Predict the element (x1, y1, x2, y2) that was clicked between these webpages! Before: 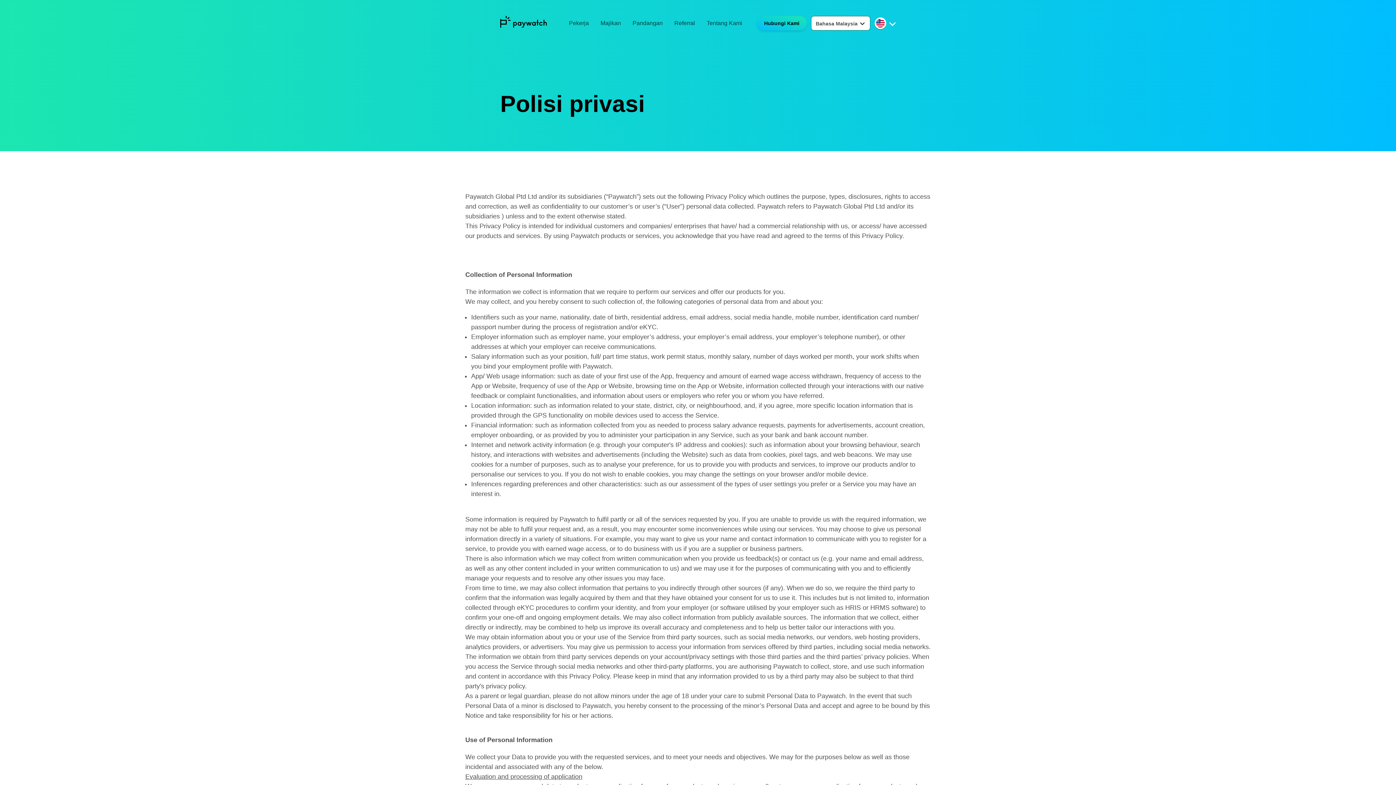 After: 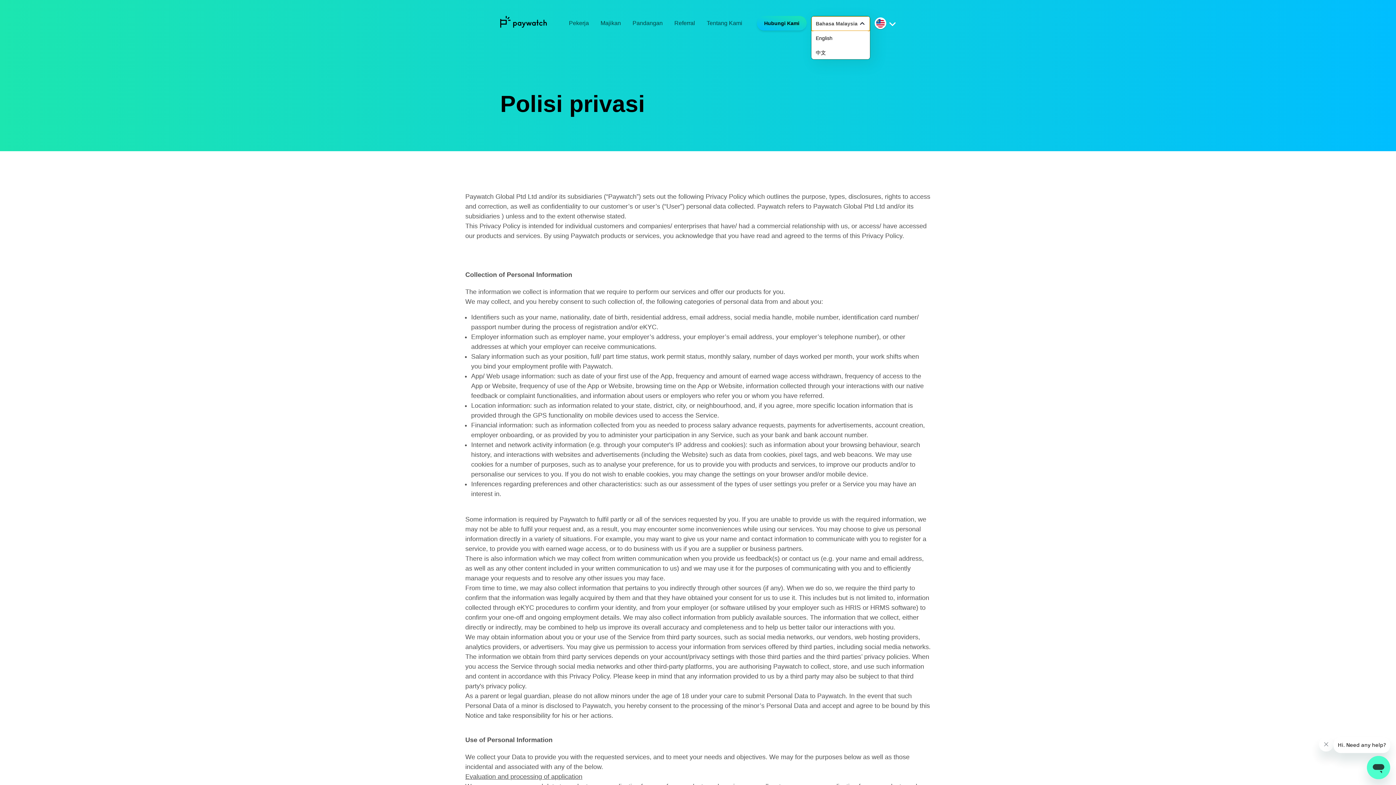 Action: bbox: (811, 16, 870, 30) label: Bahasa Malaysia